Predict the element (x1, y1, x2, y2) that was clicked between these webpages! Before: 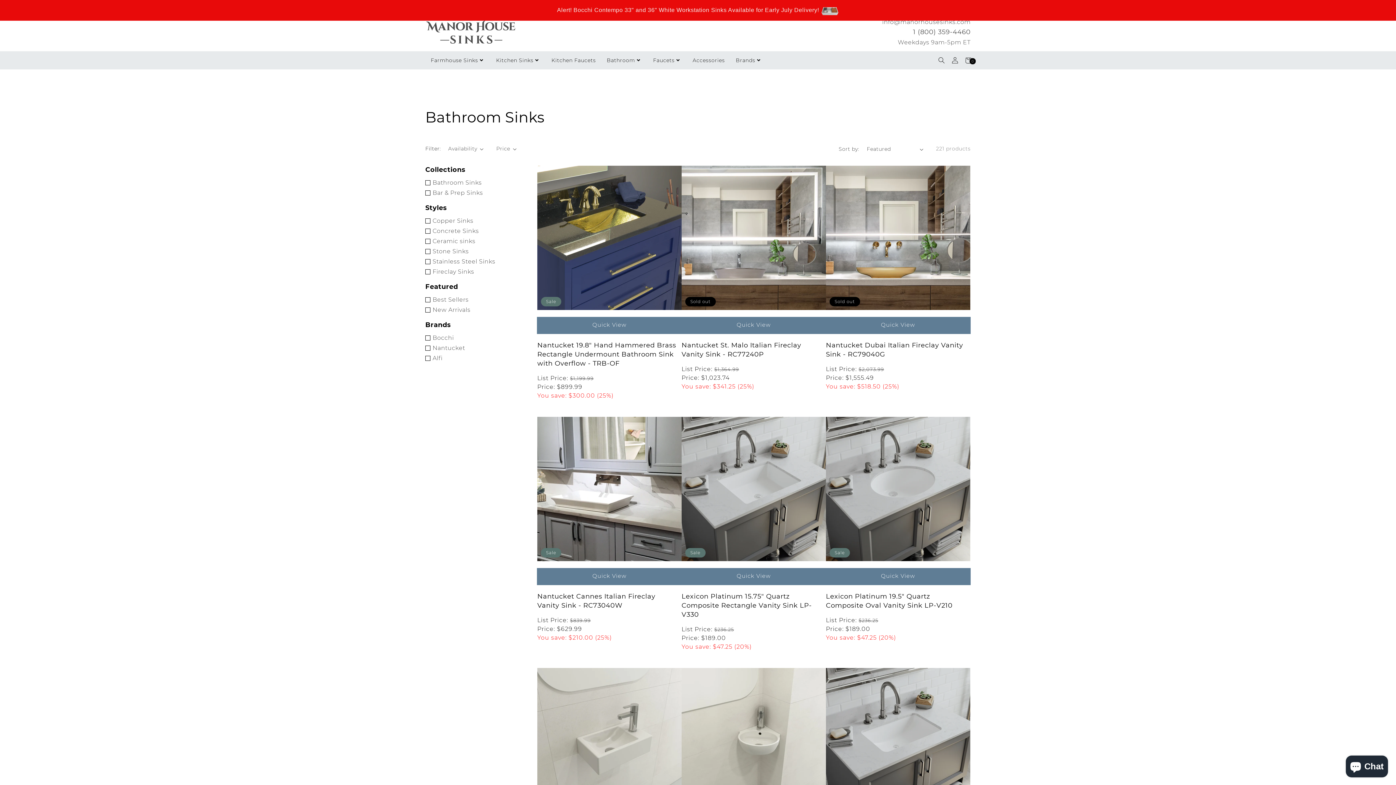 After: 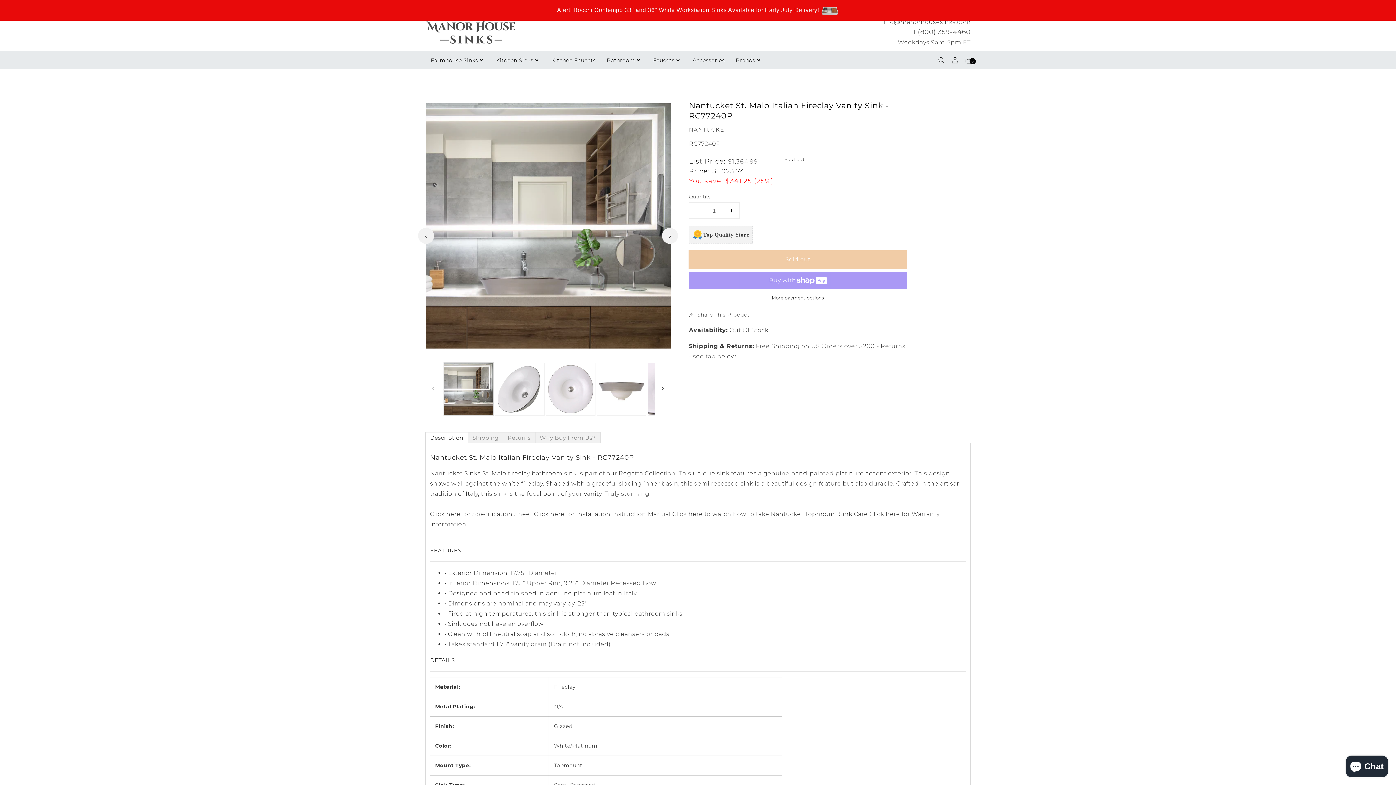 Action: bbox: (681, 341, 821, 359) label: Nantucket St. Malo Italian Fireclay Vanity Sink - RC77240P